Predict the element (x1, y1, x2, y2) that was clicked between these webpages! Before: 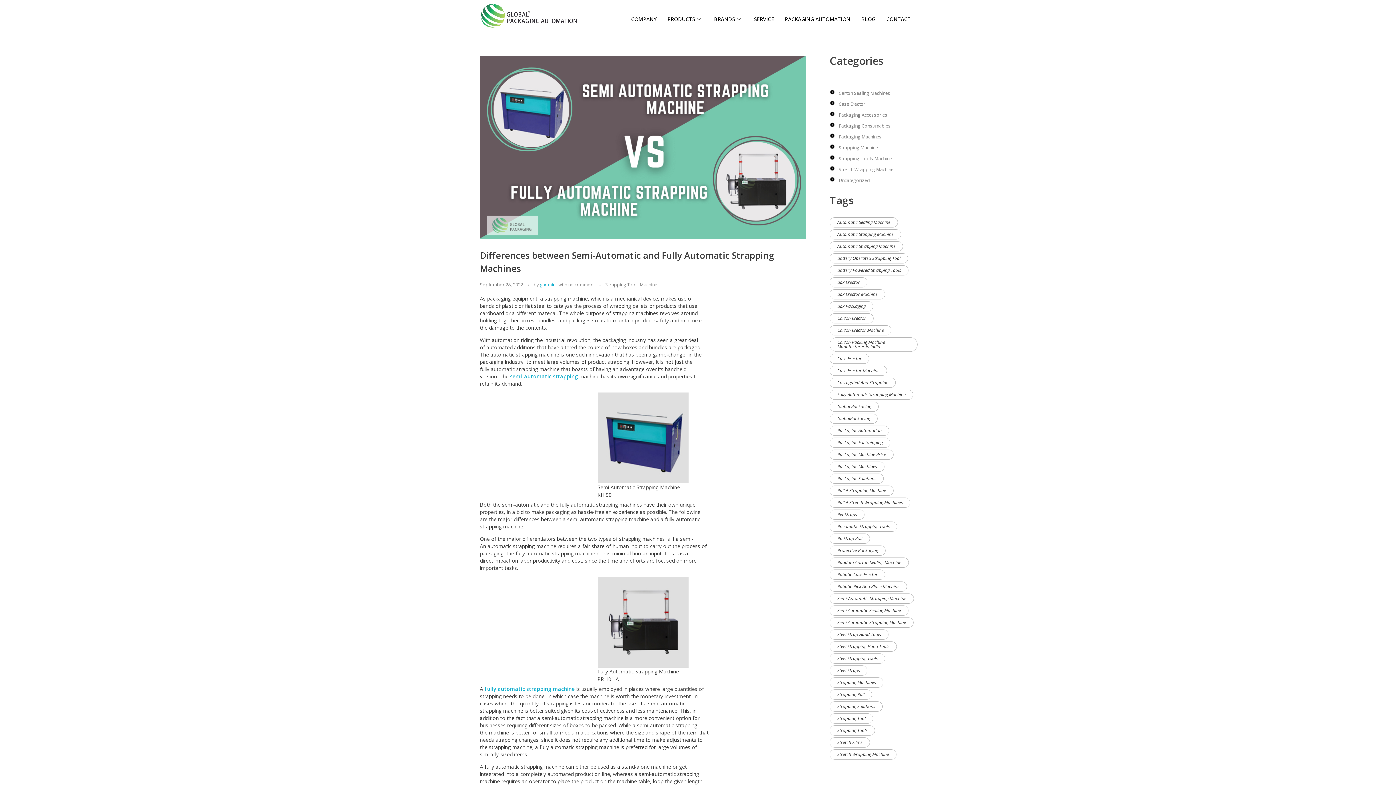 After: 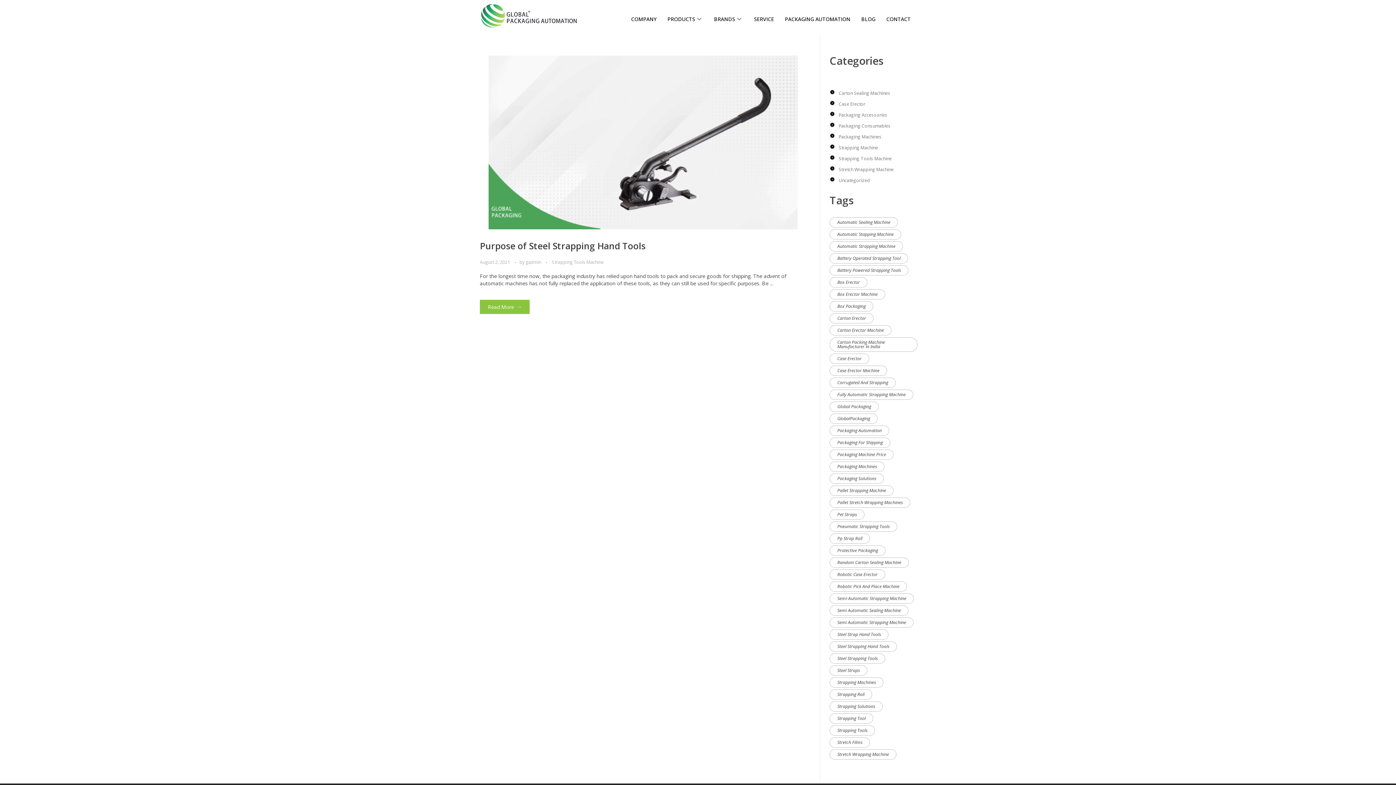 Action: label: Strapping Tools (1 item) bbox: (829, 725, 875, 735)